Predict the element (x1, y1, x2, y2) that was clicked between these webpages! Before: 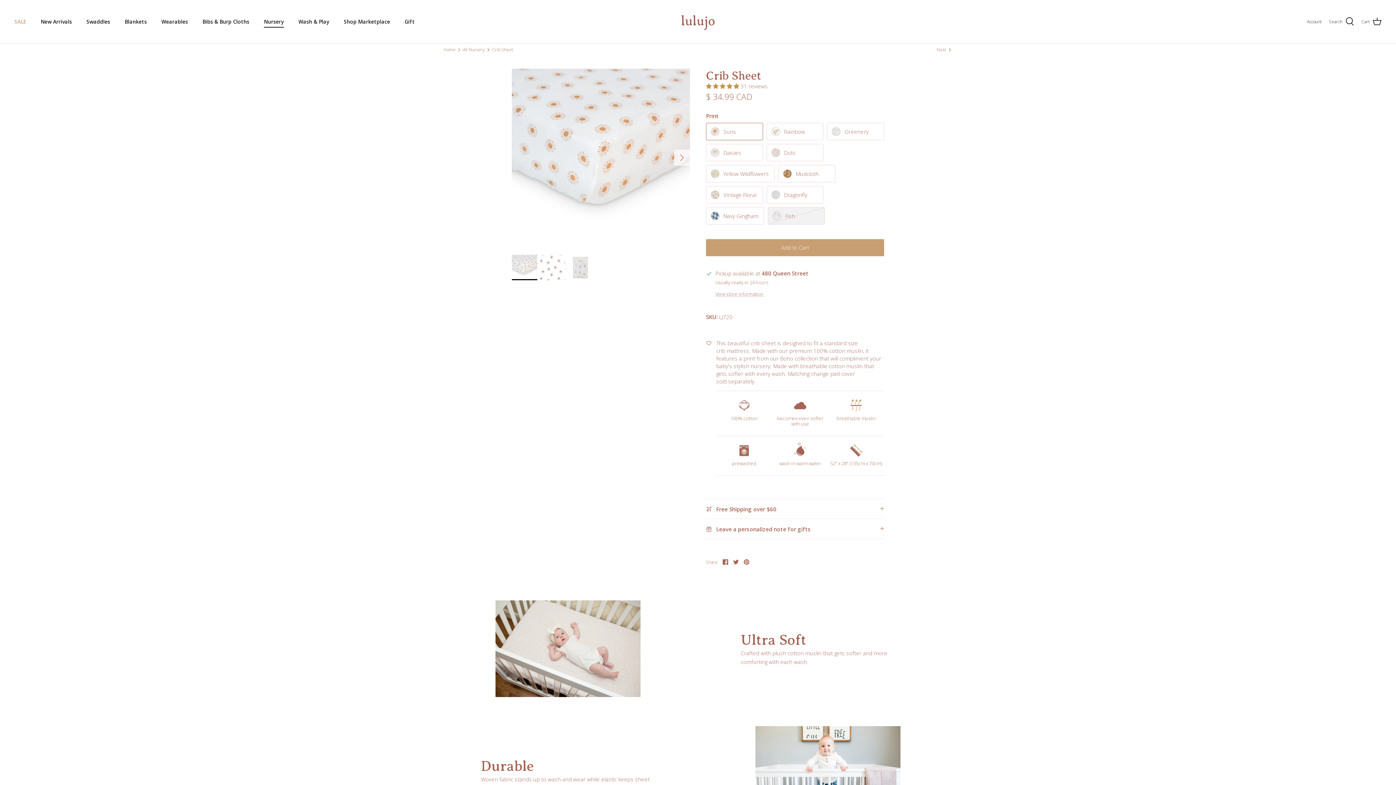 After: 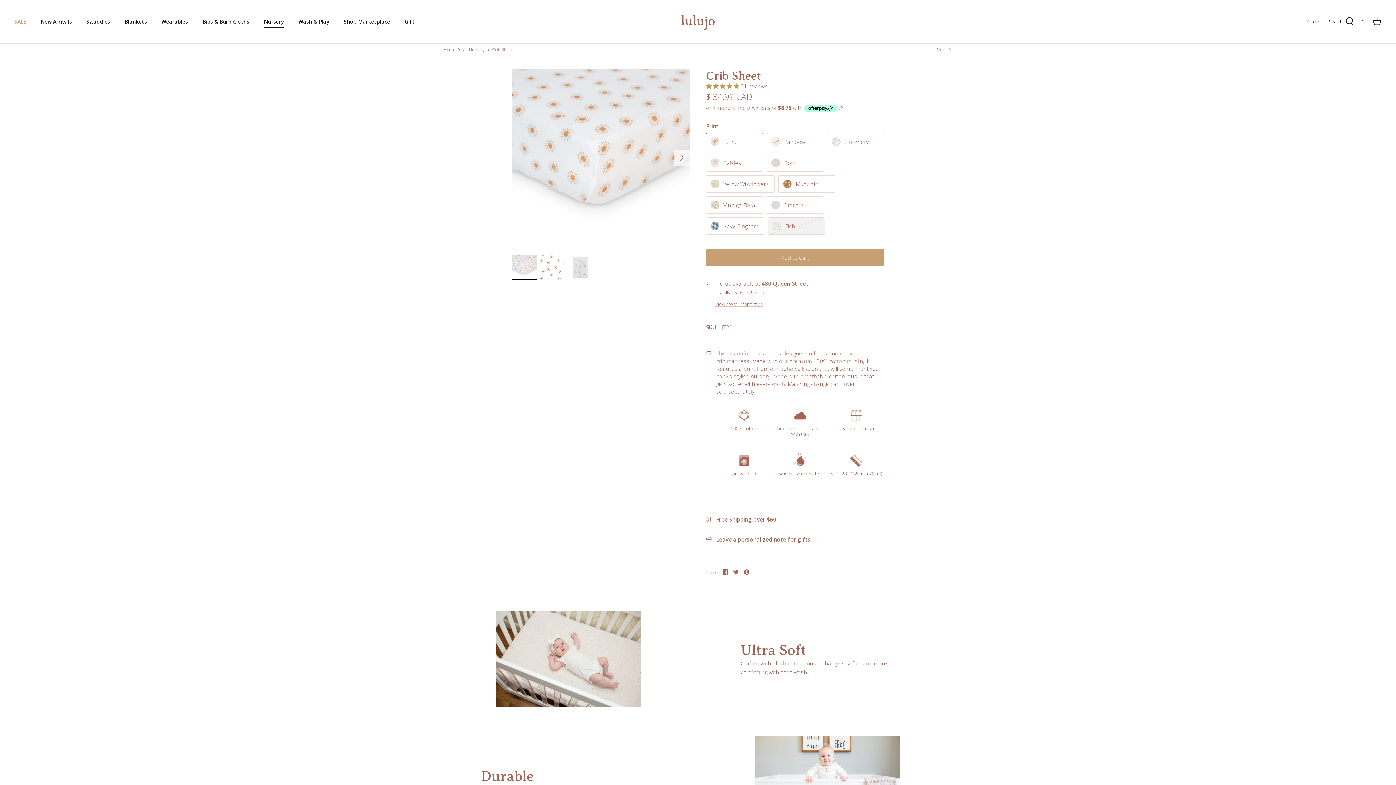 Action: bbox: (744, 559, 749, 565) label: Pin it